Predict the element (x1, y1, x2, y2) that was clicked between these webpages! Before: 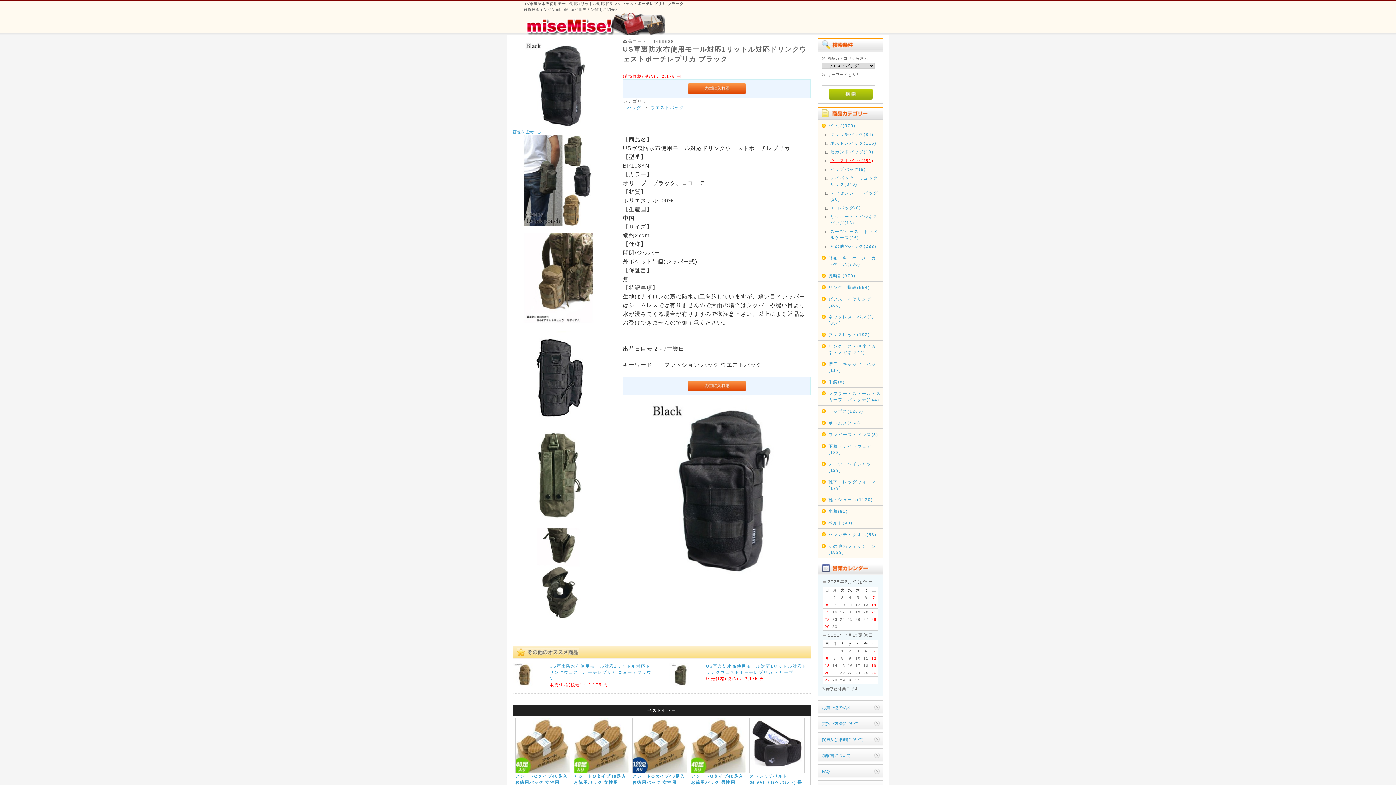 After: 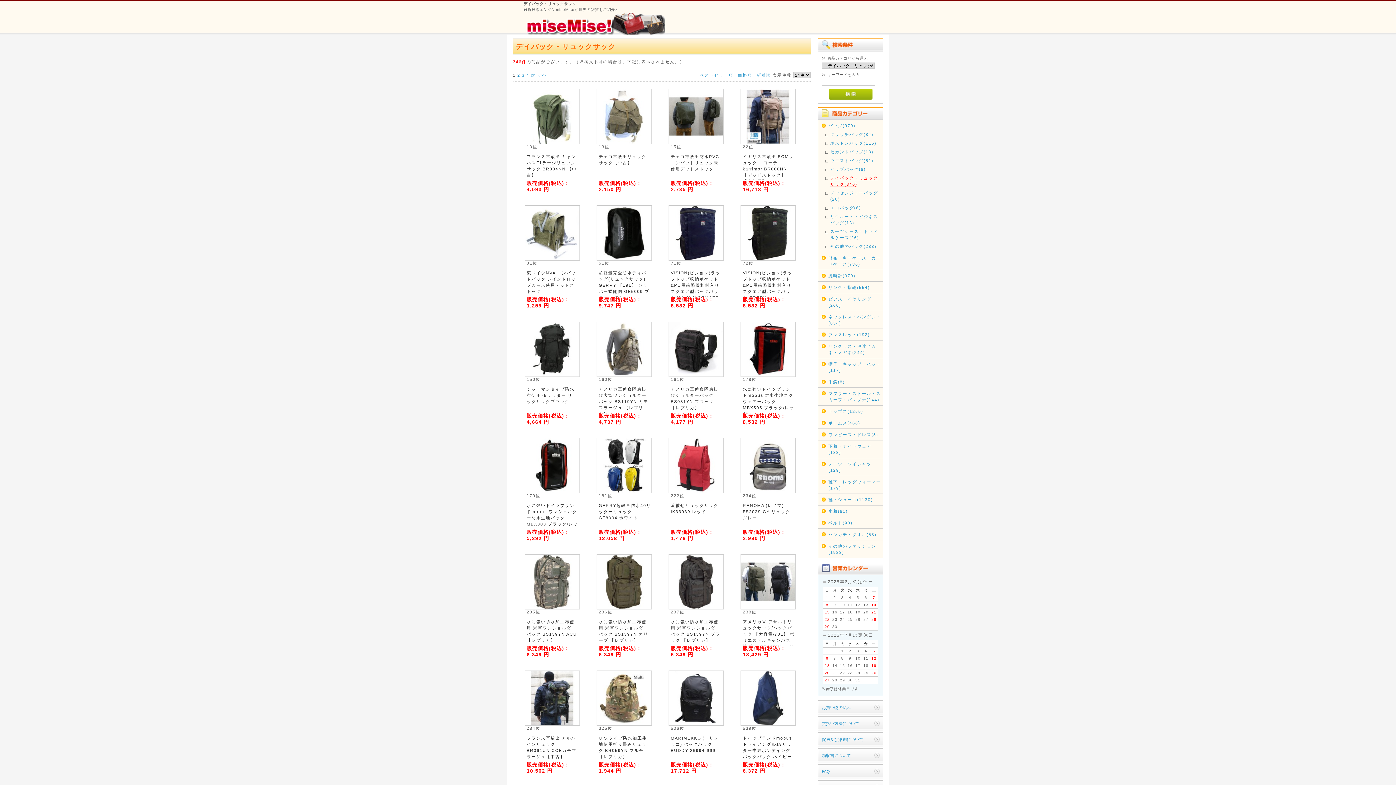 Action: bbox: (830, 174, 882, 187) label: デイパック・リュックサック(346)